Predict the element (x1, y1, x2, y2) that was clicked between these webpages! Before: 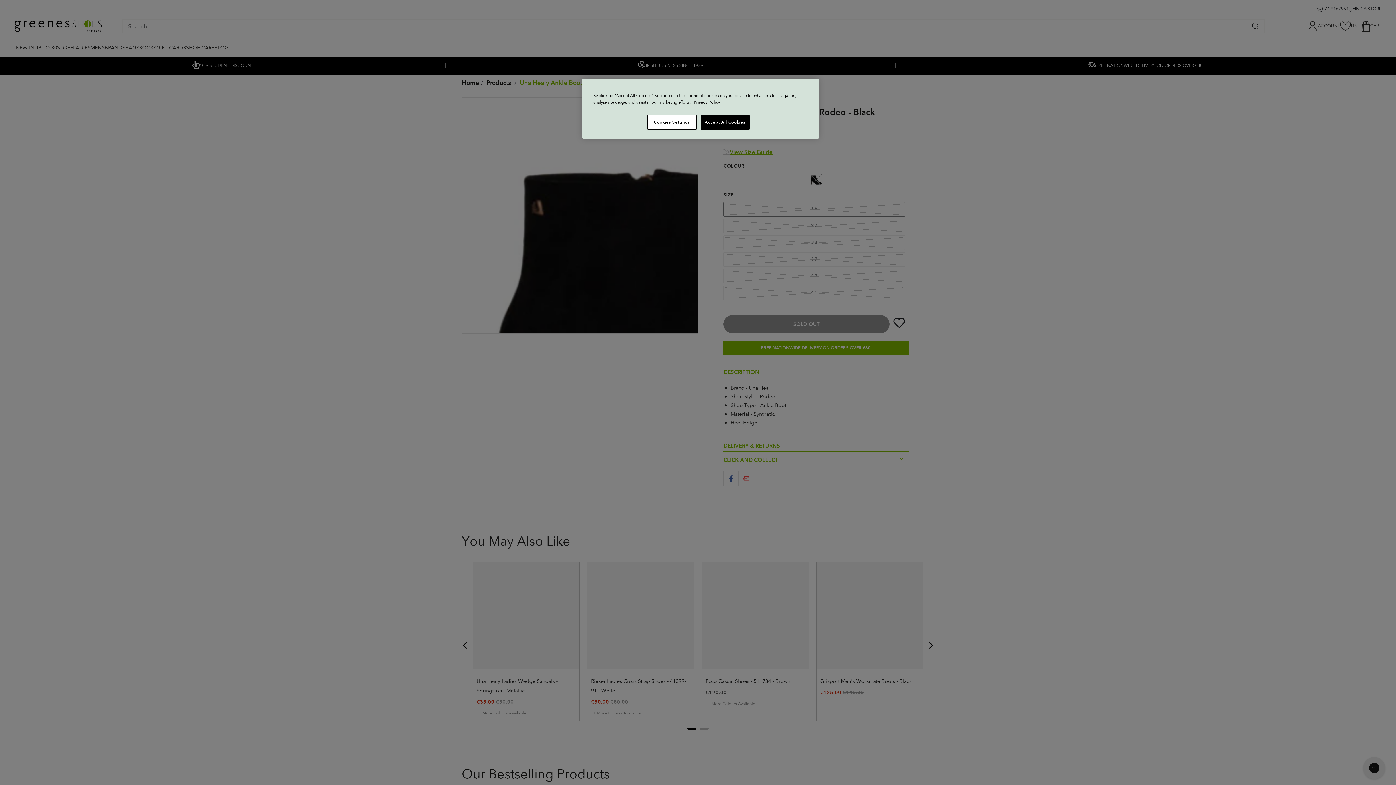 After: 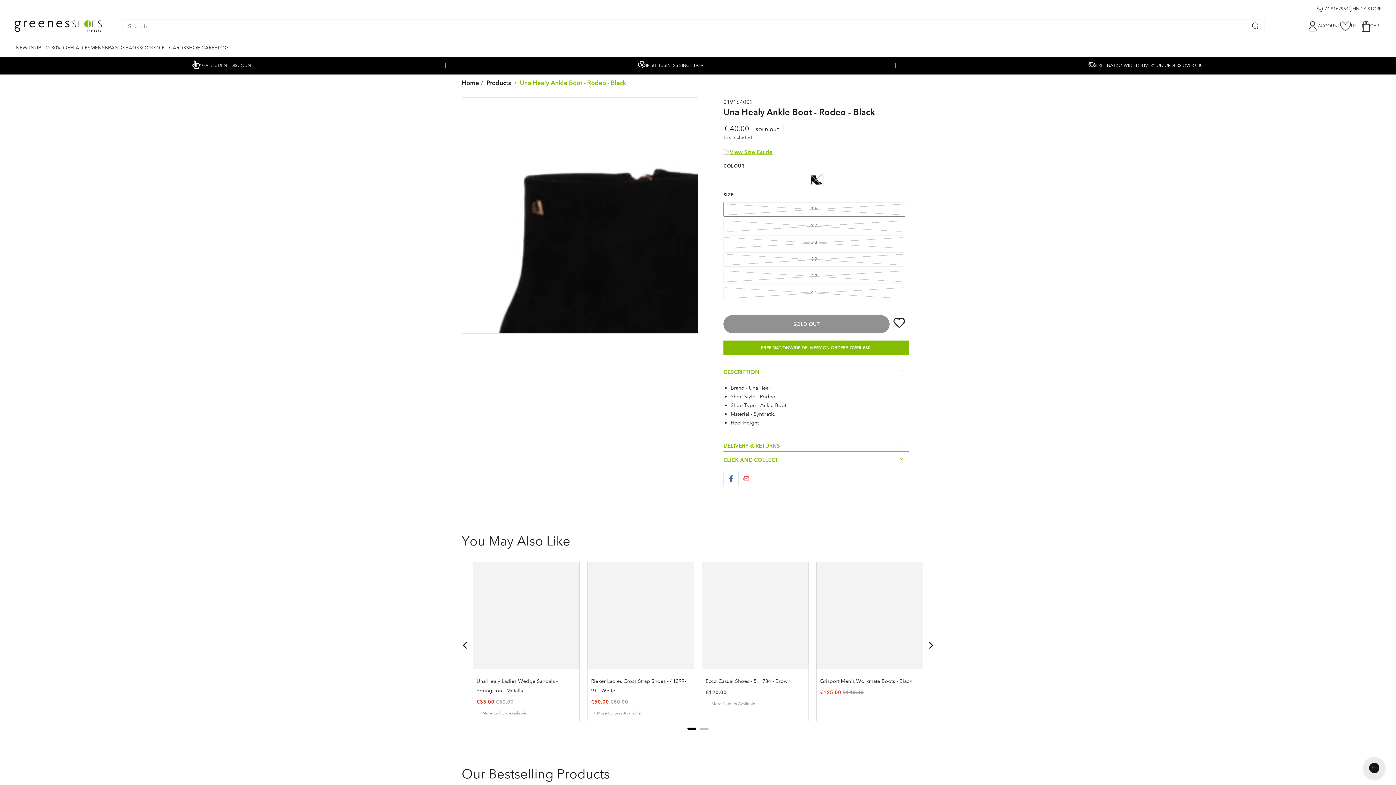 Action: bbox: (700, 114, 749, 129) label: Accept All Cookies